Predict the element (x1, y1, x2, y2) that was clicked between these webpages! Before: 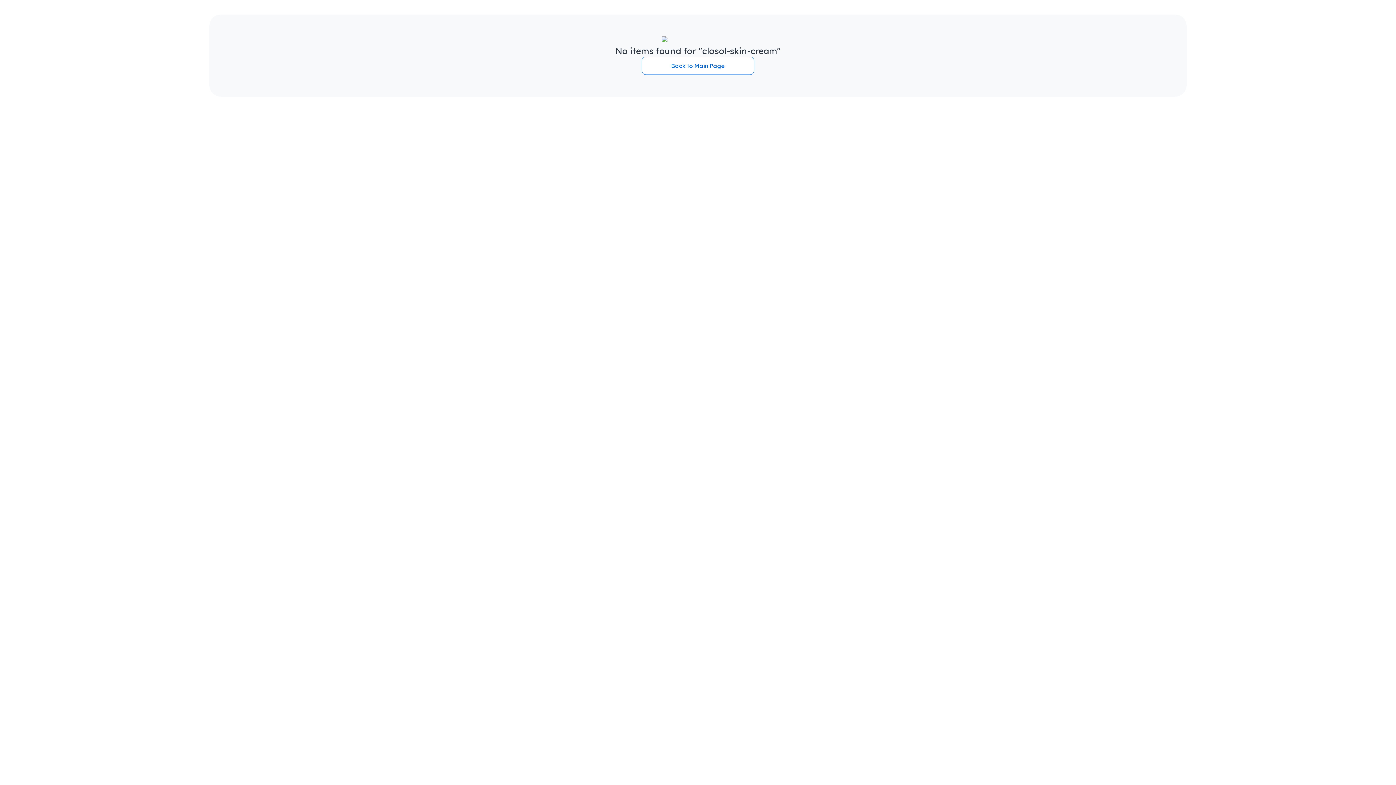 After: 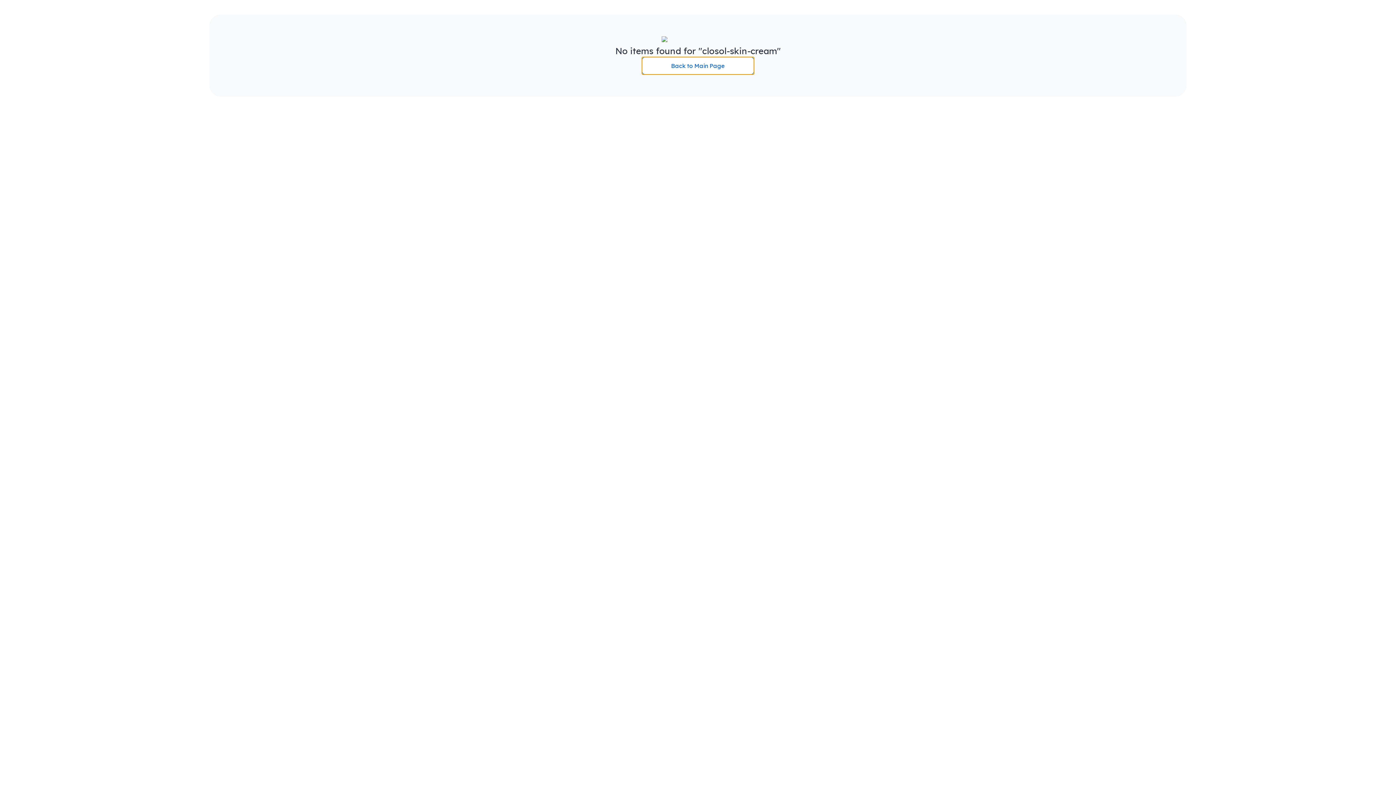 Action: label: Back to Main Page bbox: (641, 56, 754, 74)